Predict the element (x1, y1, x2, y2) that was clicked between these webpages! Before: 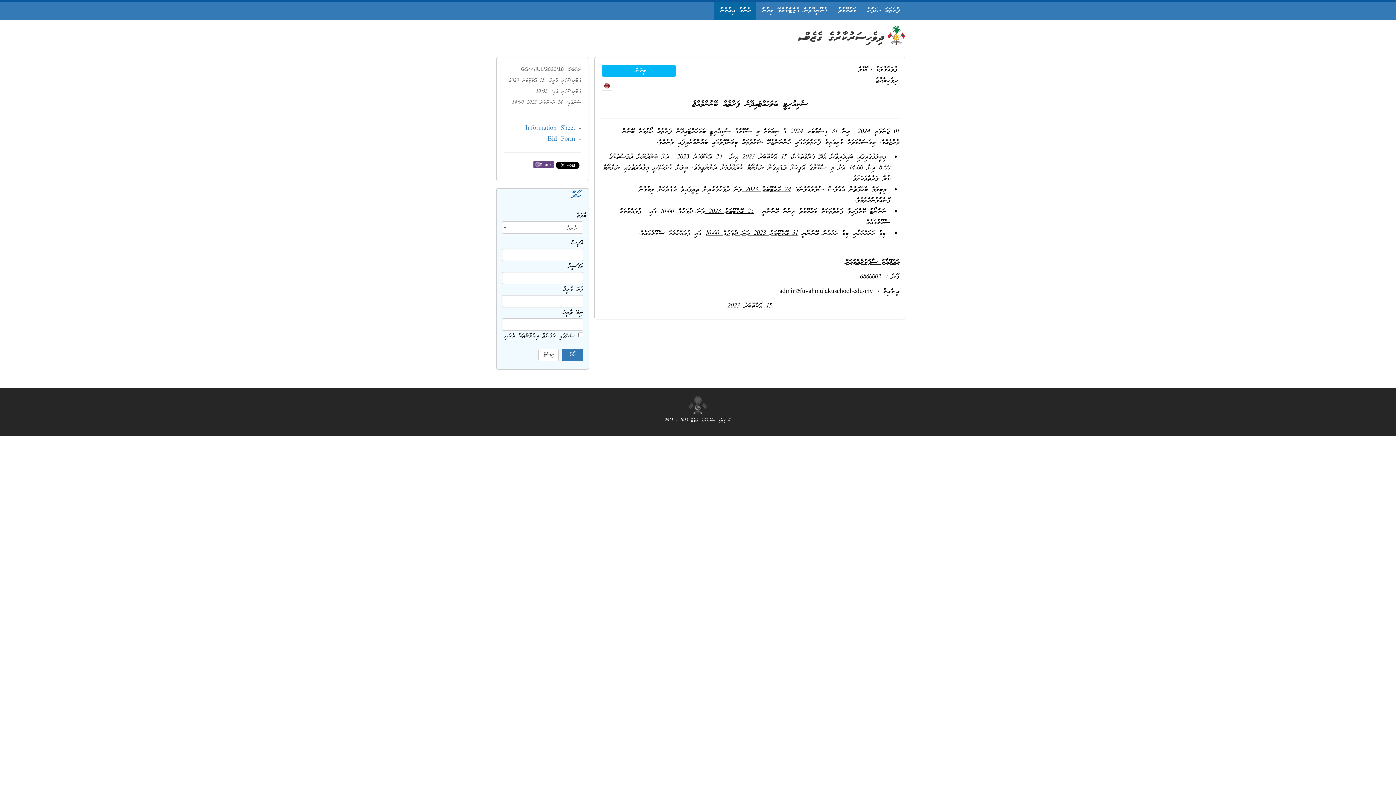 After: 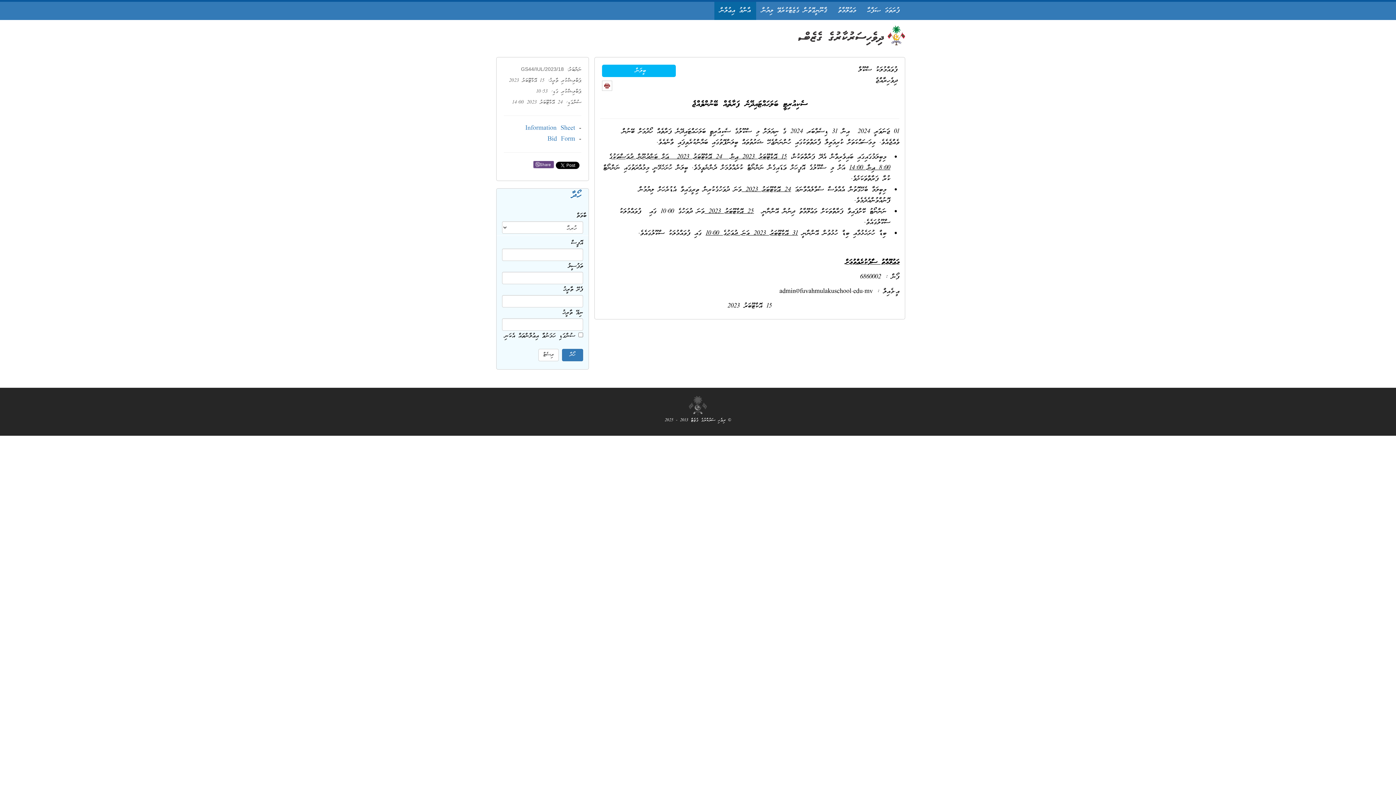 Action: bbox: (602, 80, 612, 90)